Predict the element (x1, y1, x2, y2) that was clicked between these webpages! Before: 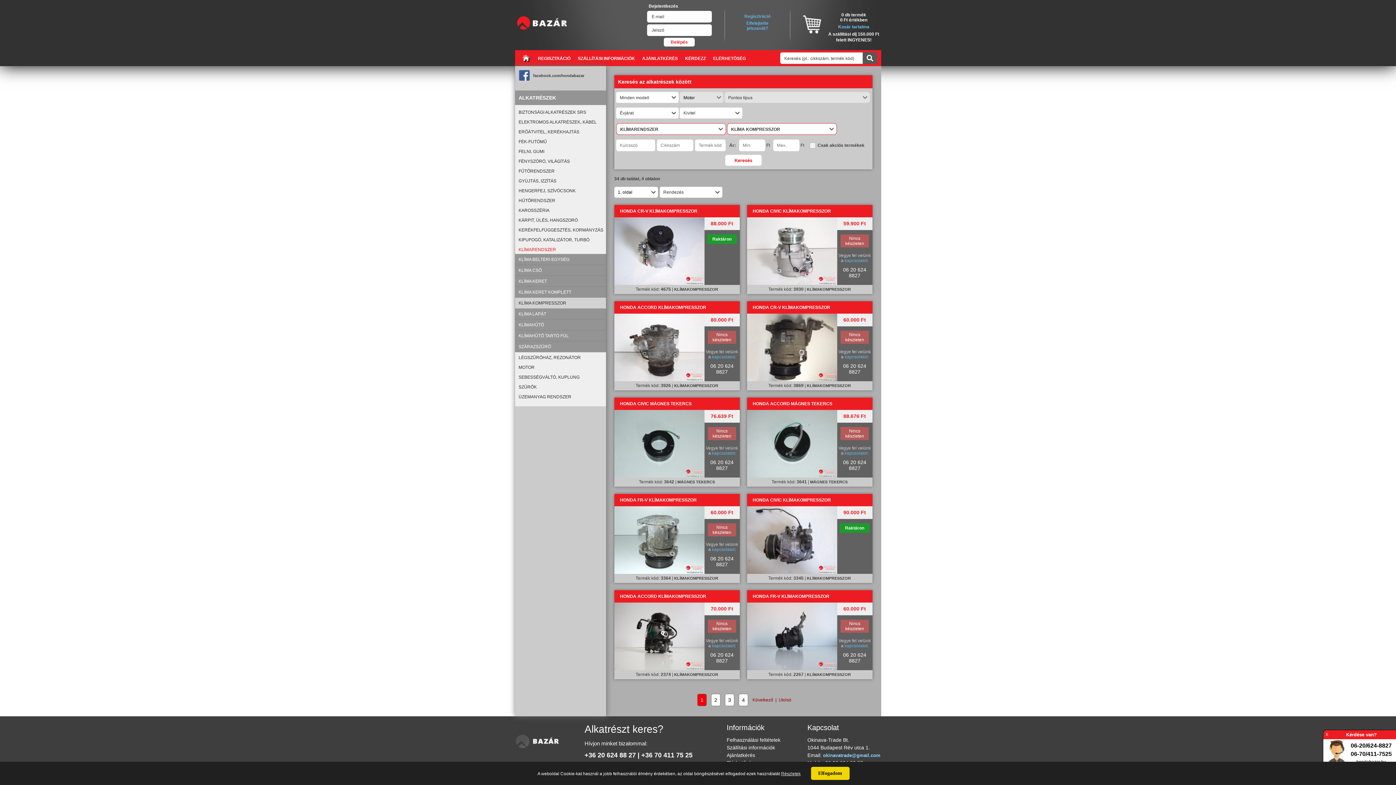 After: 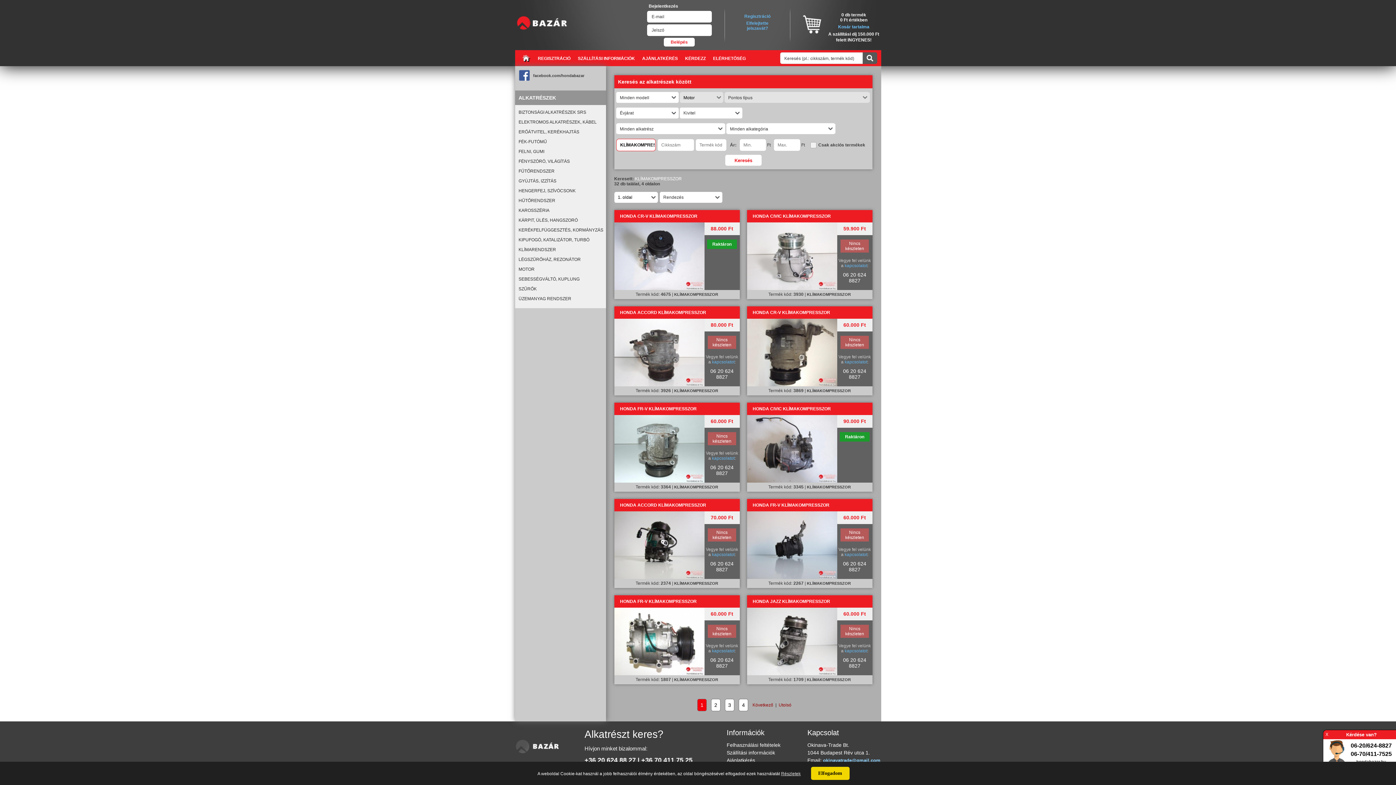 Action: bbox: (807, 287, 851, 291) label: KLÍMAKOMPRESSZOR